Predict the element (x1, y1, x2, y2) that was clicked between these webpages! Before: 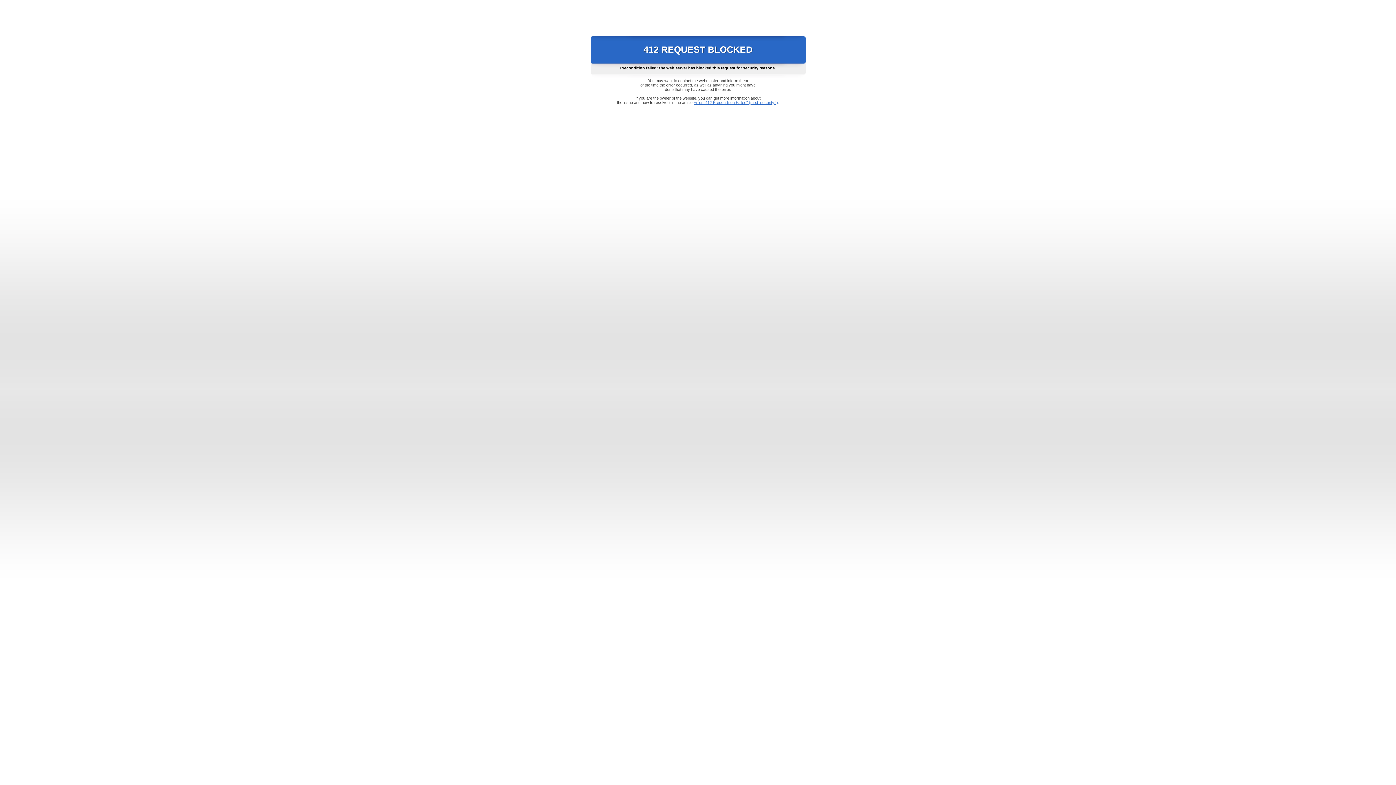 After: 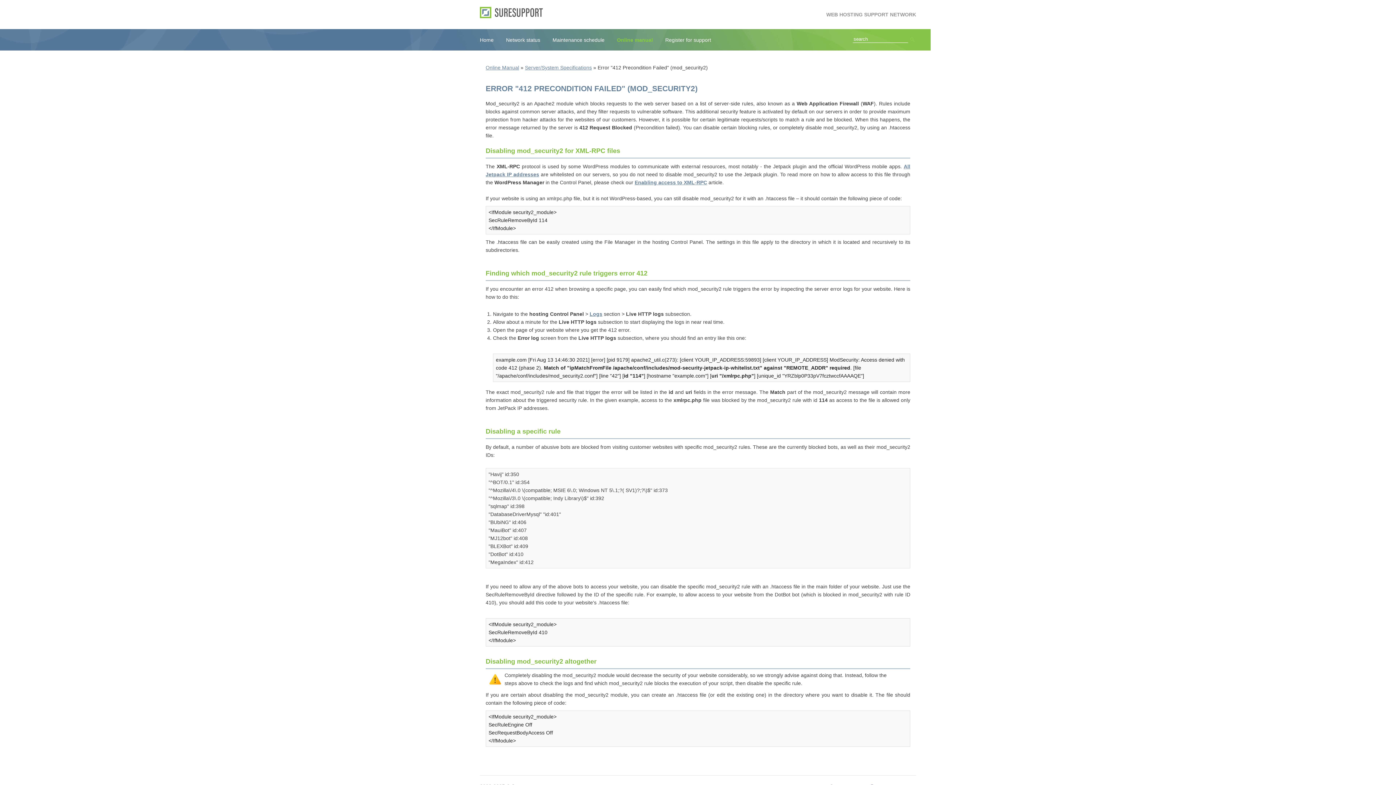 Action: label: Error "412 Precondition Failed" (mod_security2) bbox: (693, 100, 778, 104)